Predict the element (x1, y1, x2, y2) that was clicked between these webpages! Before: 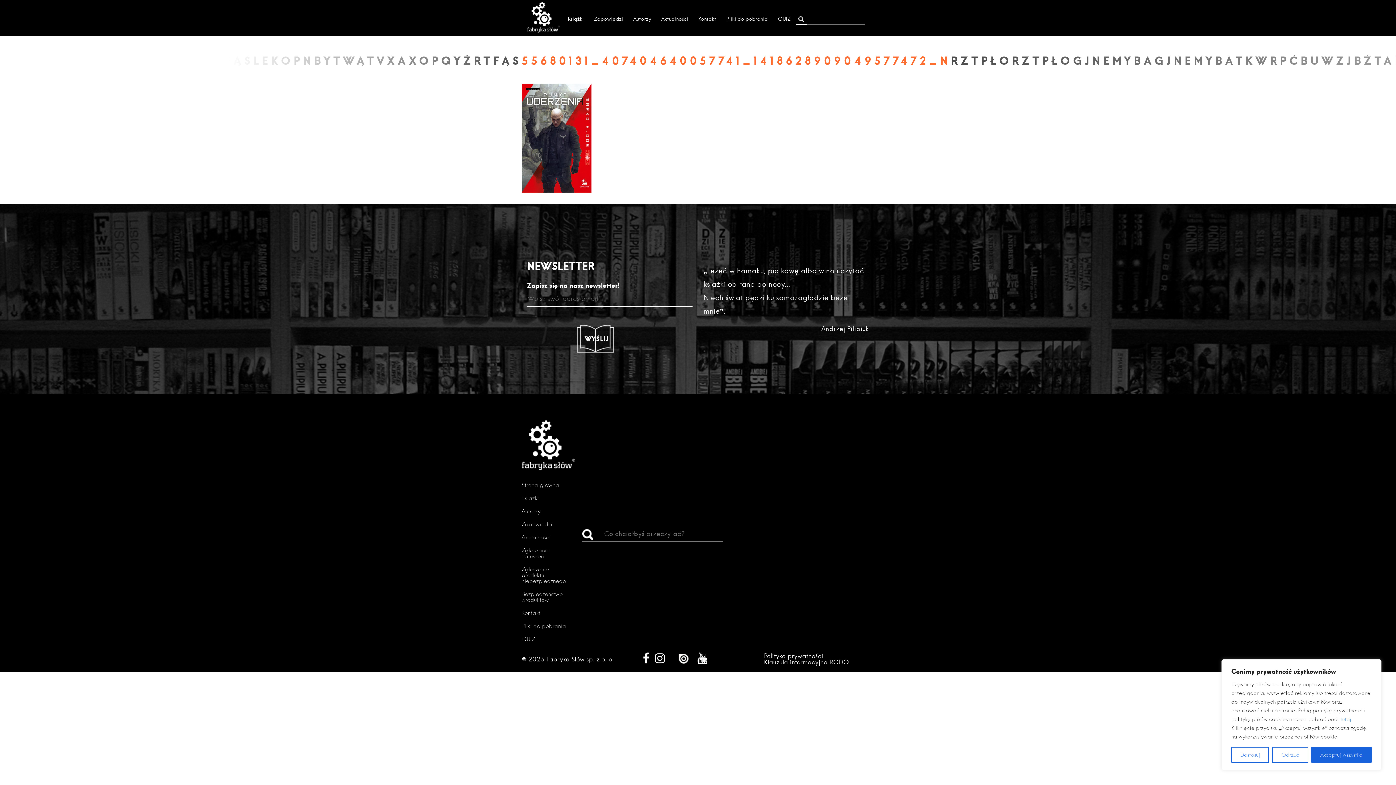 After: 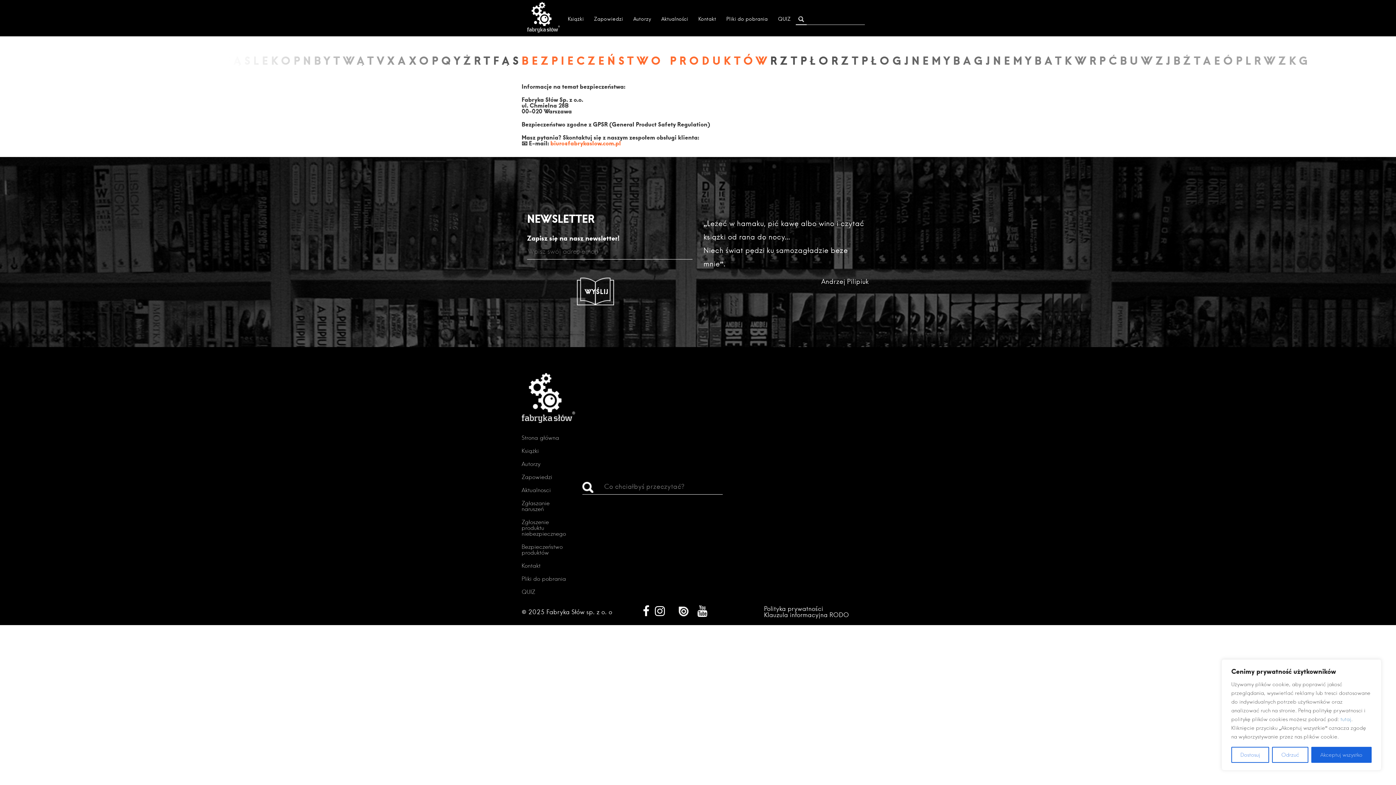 Action: label: Bezpieczeństwo produktów bbox: (521, 590, 562, 603)